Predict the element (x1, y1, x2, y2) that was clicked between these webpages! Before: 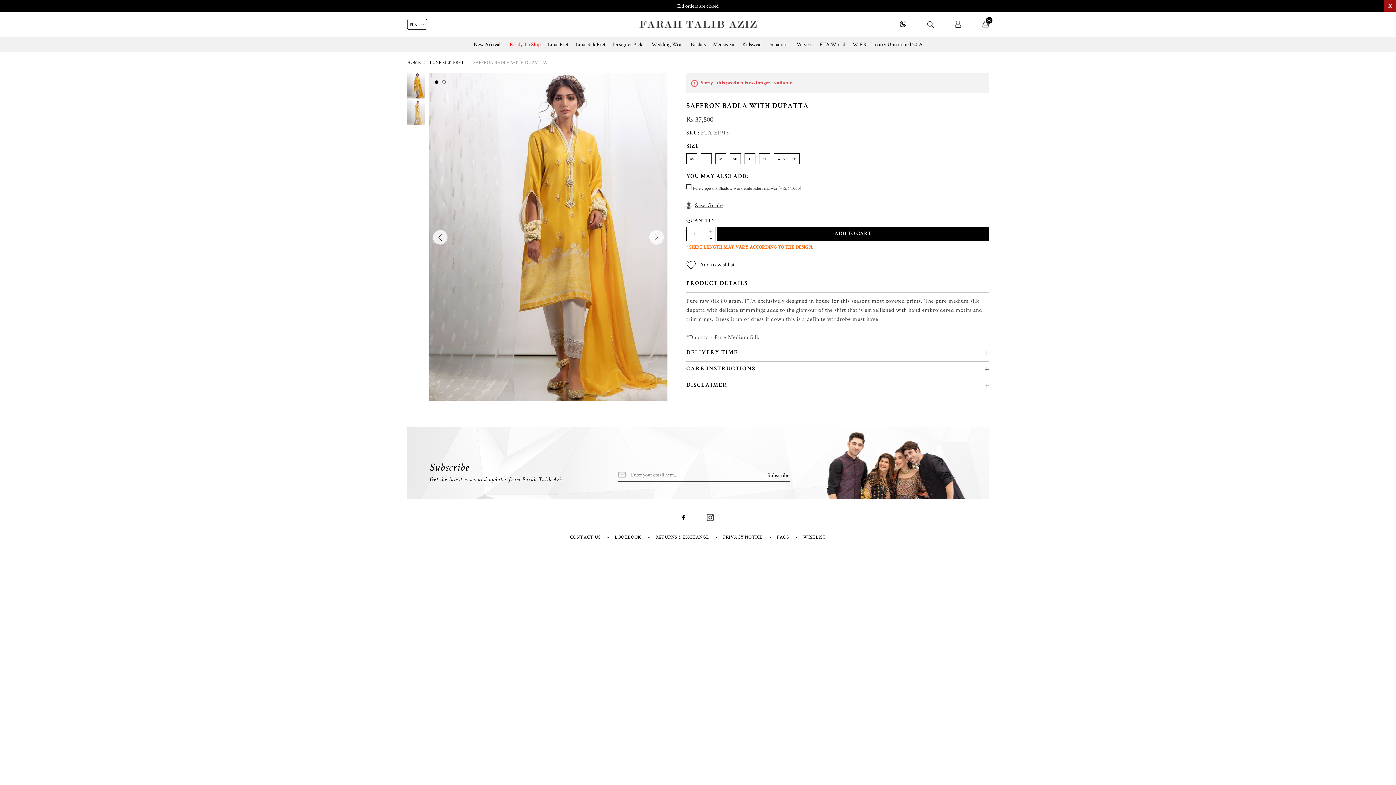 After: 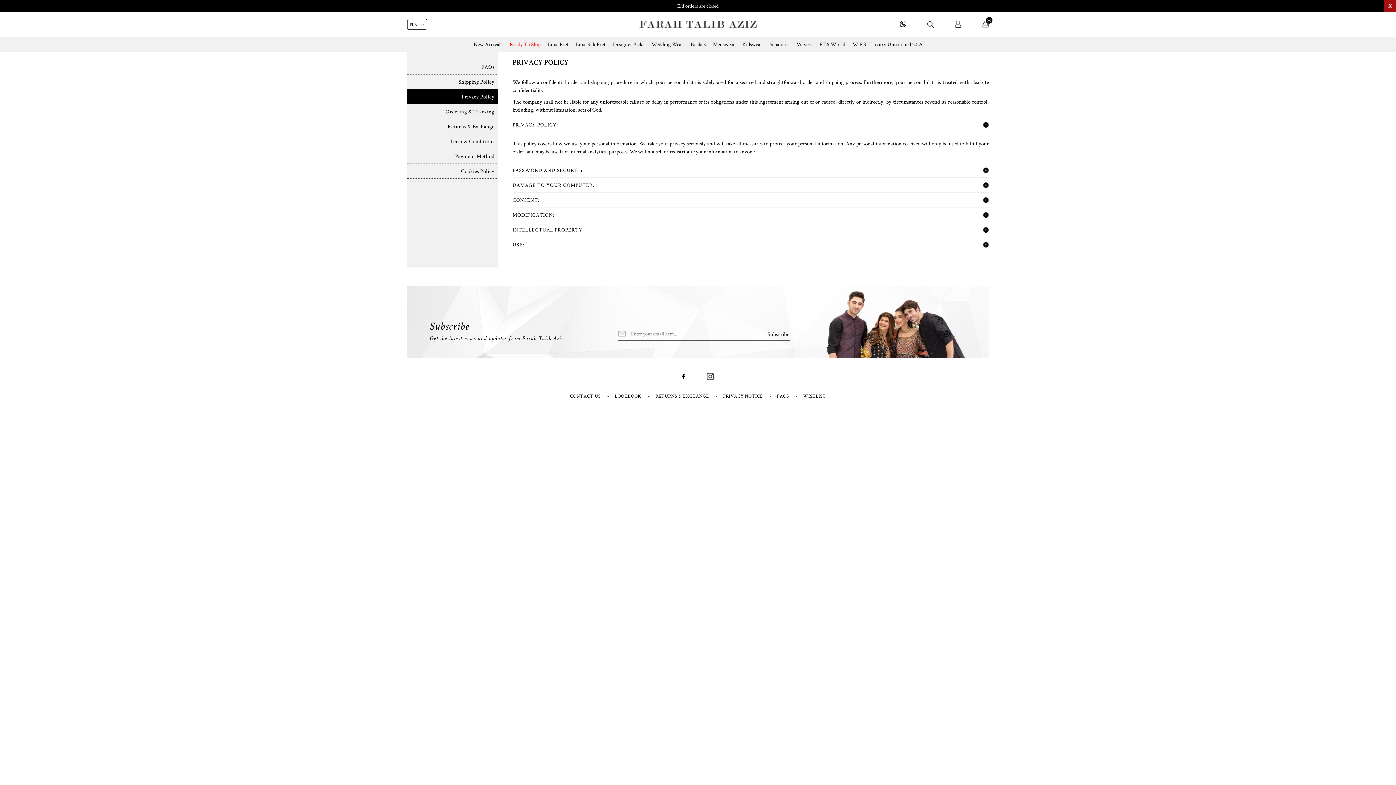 Action: bbox: (721, 526, 764, 548) label: PRIVACY NOTICE